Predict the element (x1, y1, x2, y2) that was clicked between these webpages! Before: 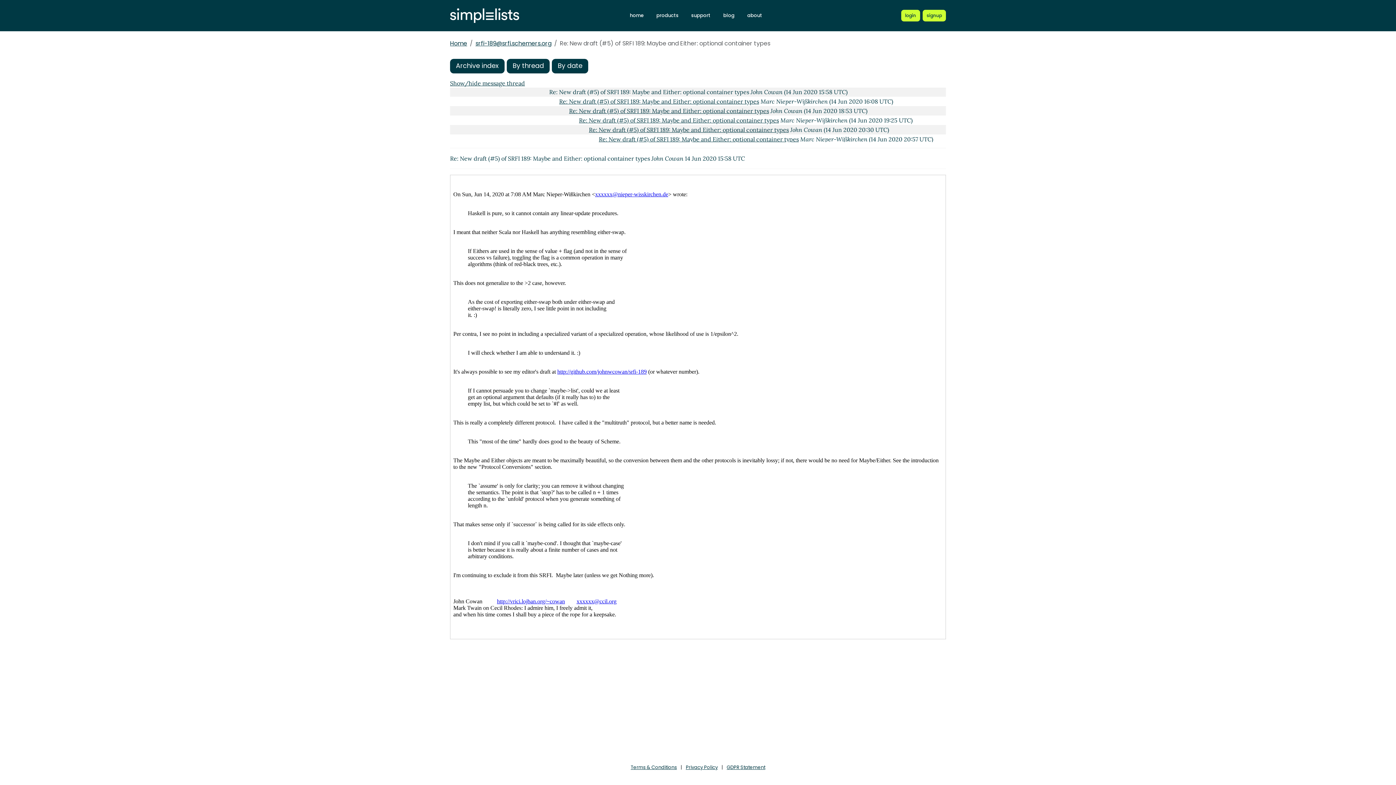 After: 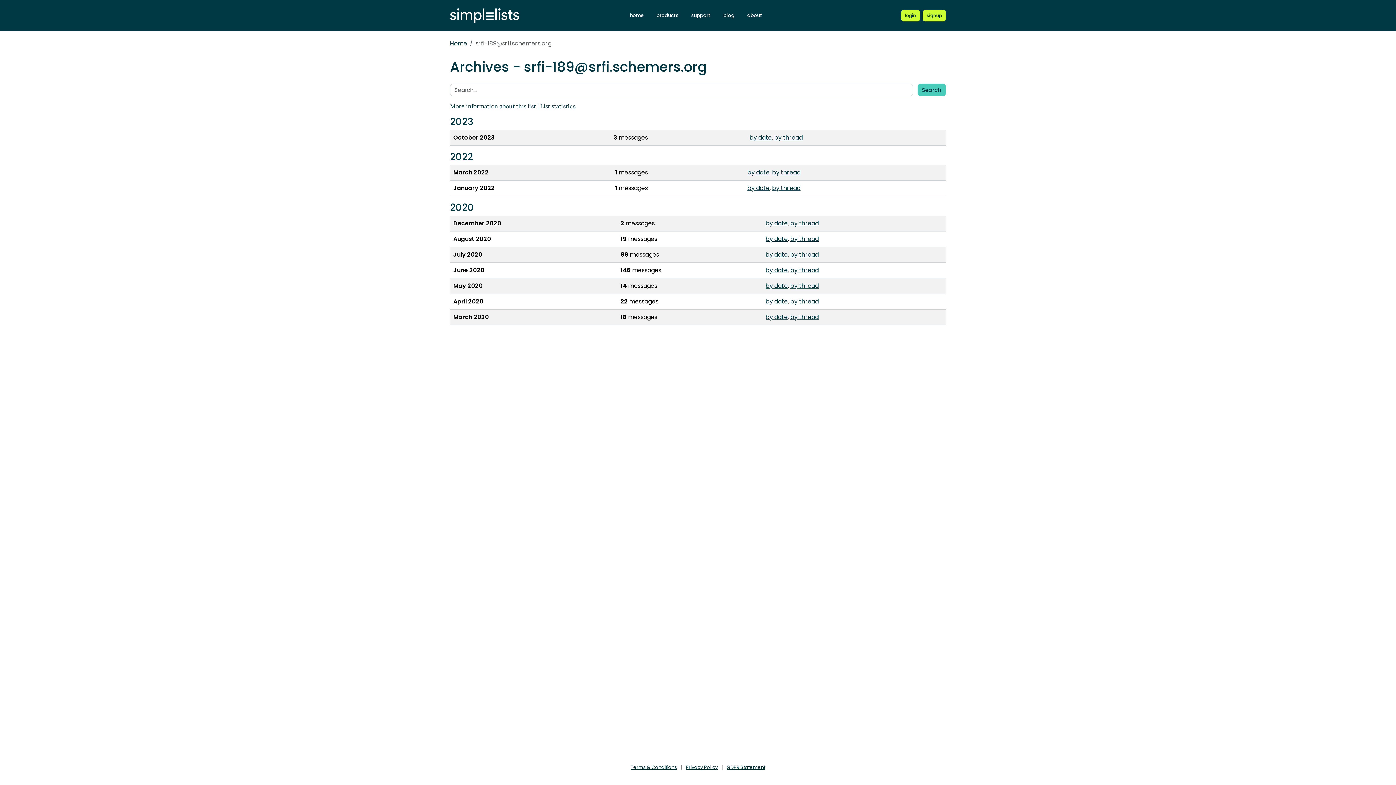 Action: label: srfi-189@srfi.schemers.org bbox: (475, 39, 551, 47)